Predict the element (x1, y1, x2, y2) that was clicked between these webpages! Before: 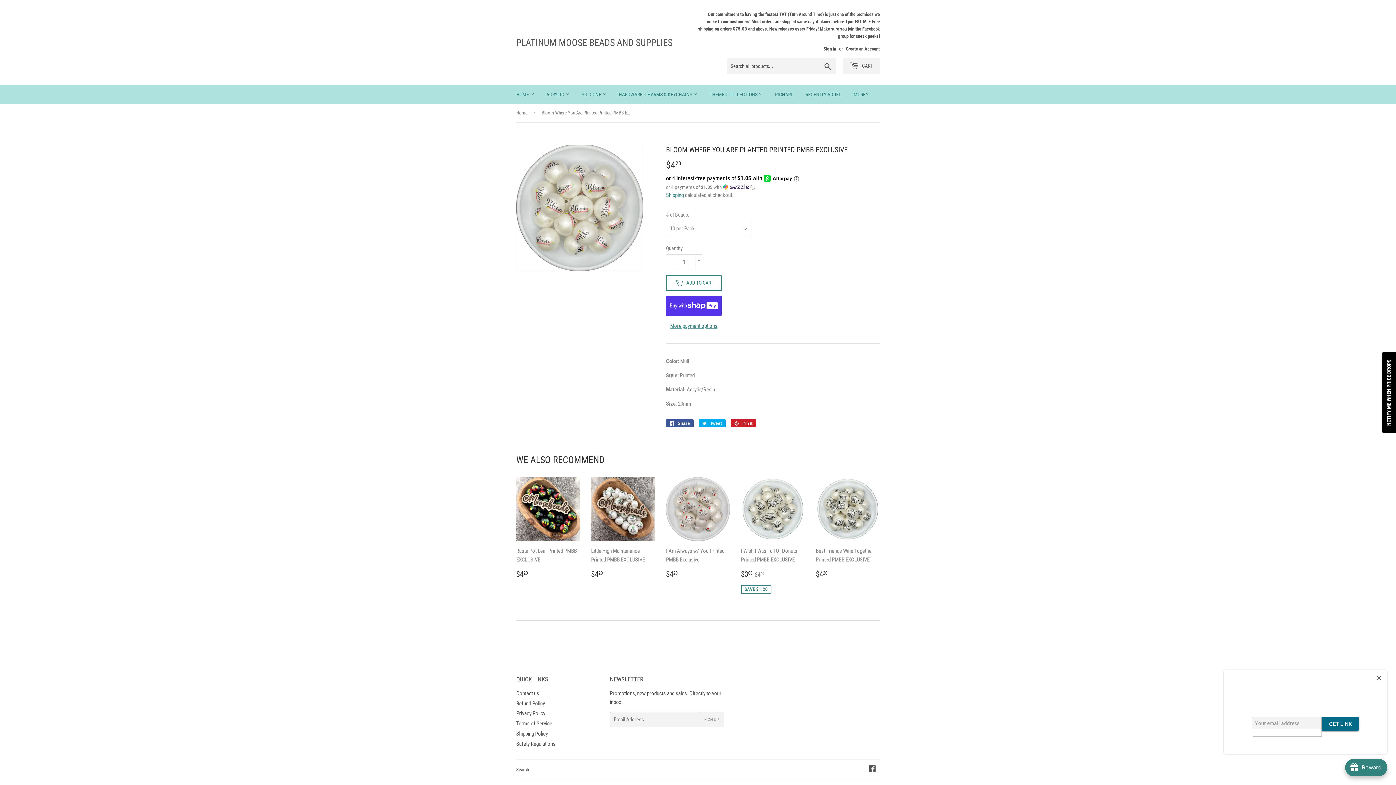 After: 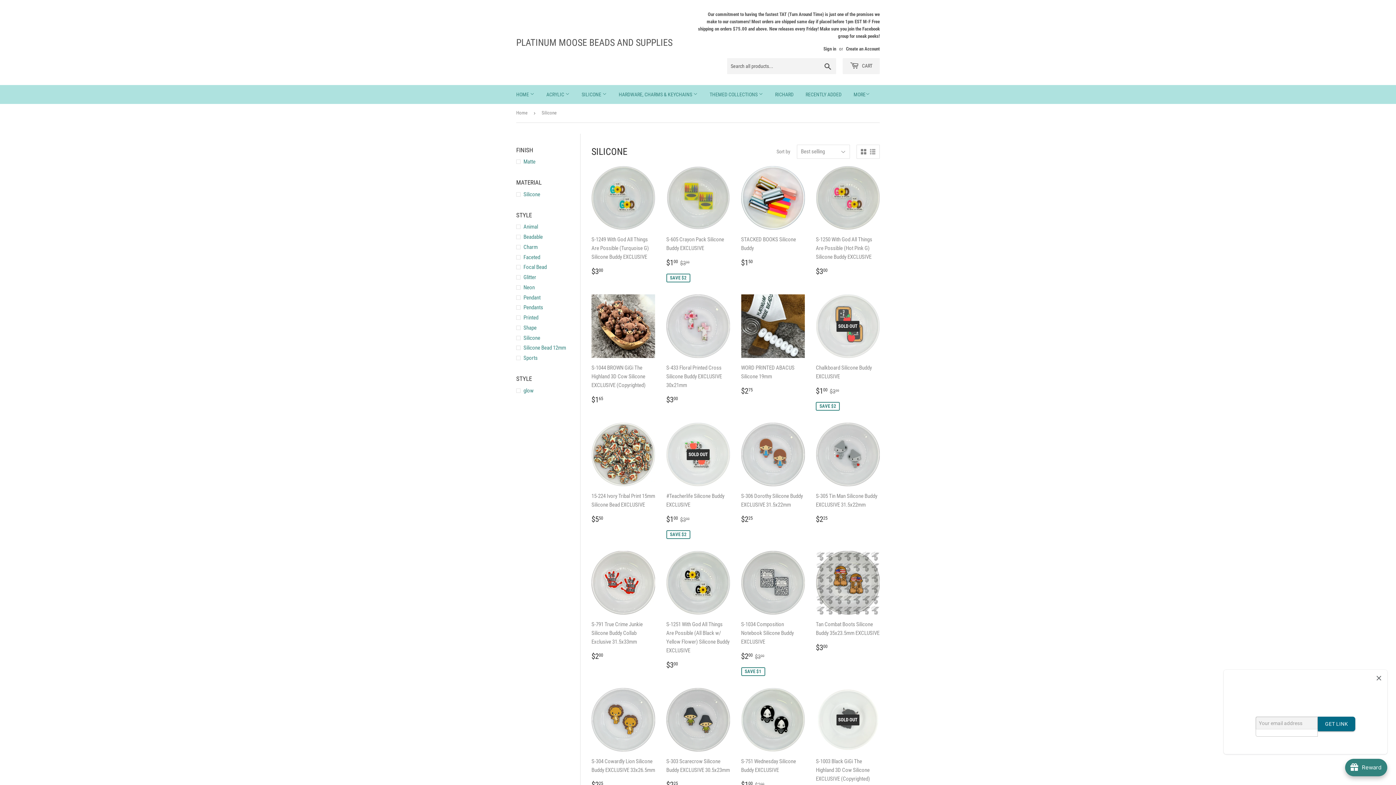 Action: label: SILICONE  bbox: (576, 85, 612, 104)